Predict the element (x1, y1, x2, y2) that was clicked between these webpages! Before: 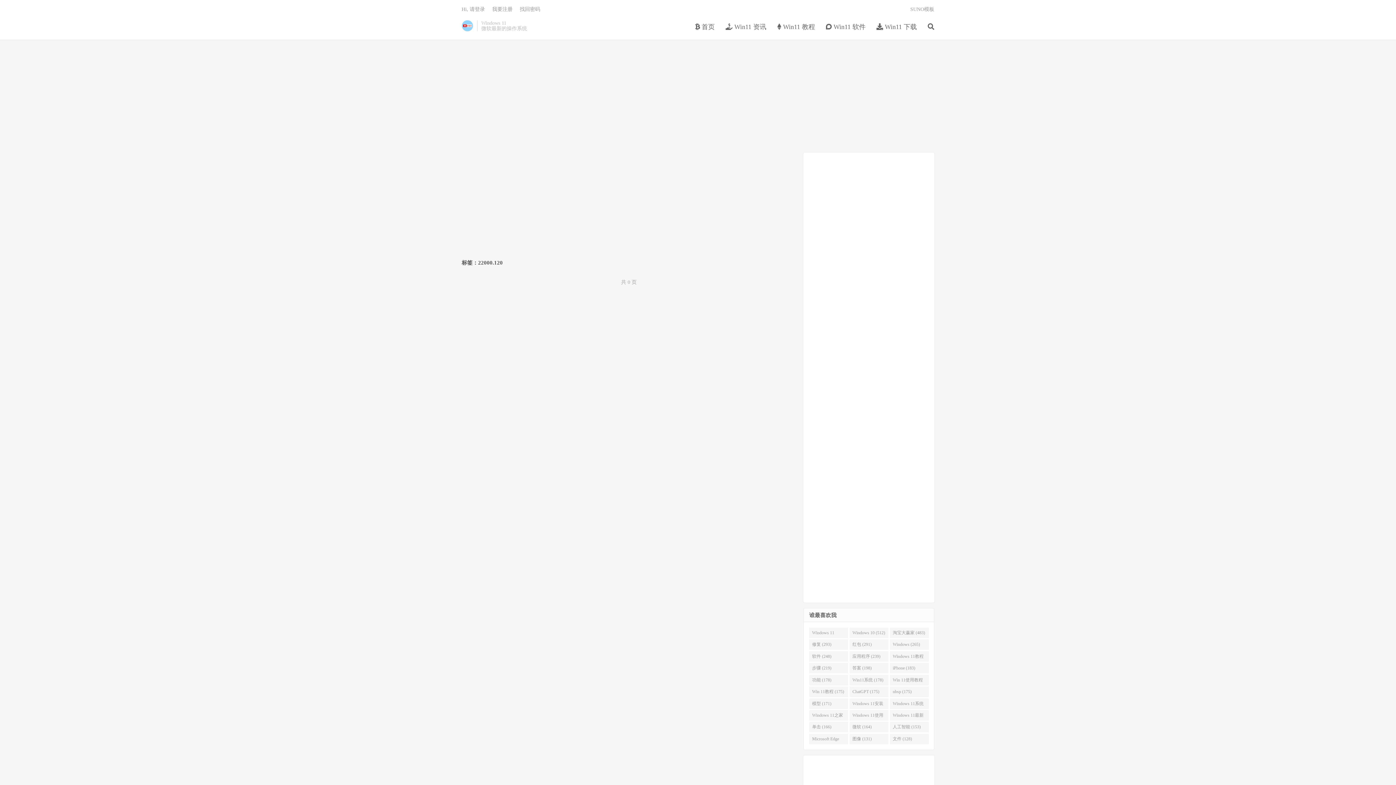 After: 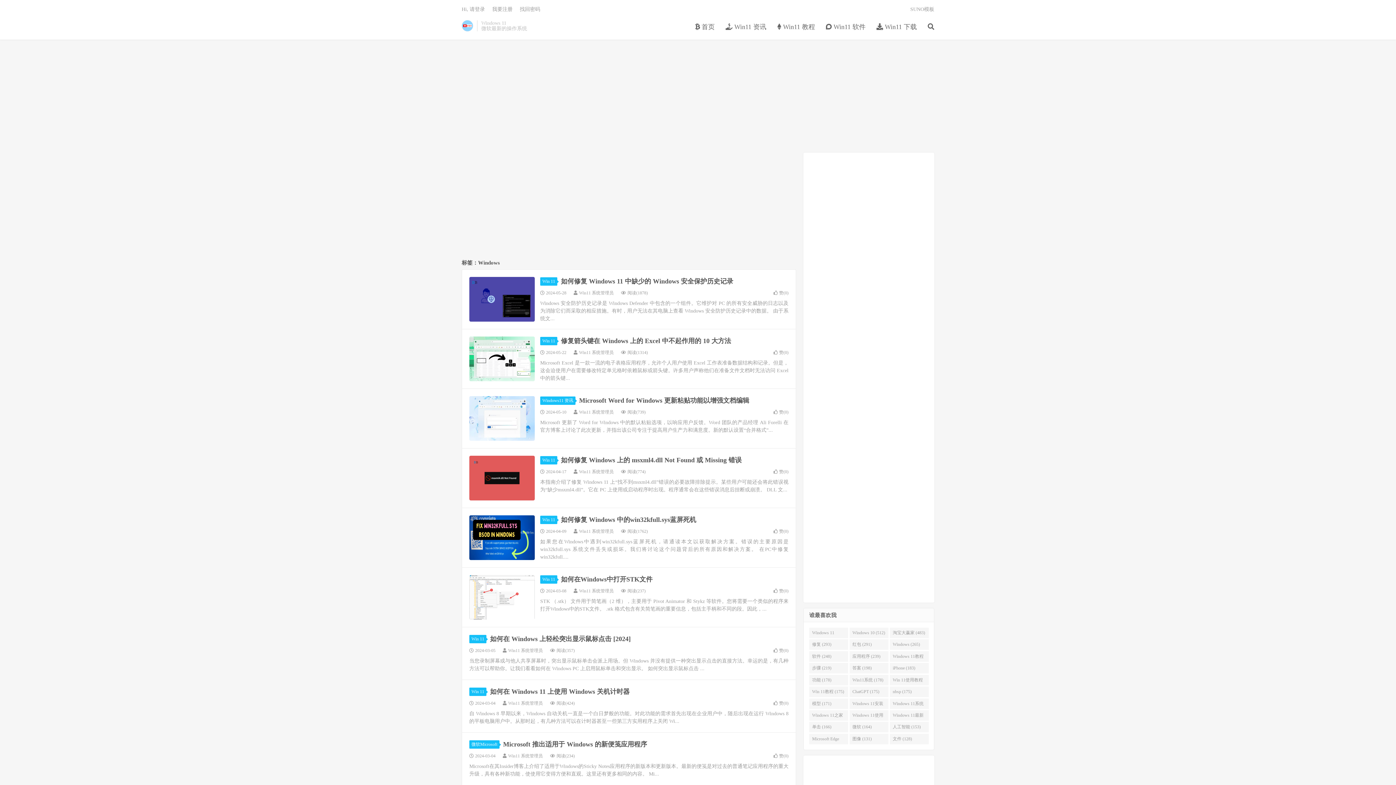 Action: label: Windows (265) bbox: (890, 639, 929, 650)